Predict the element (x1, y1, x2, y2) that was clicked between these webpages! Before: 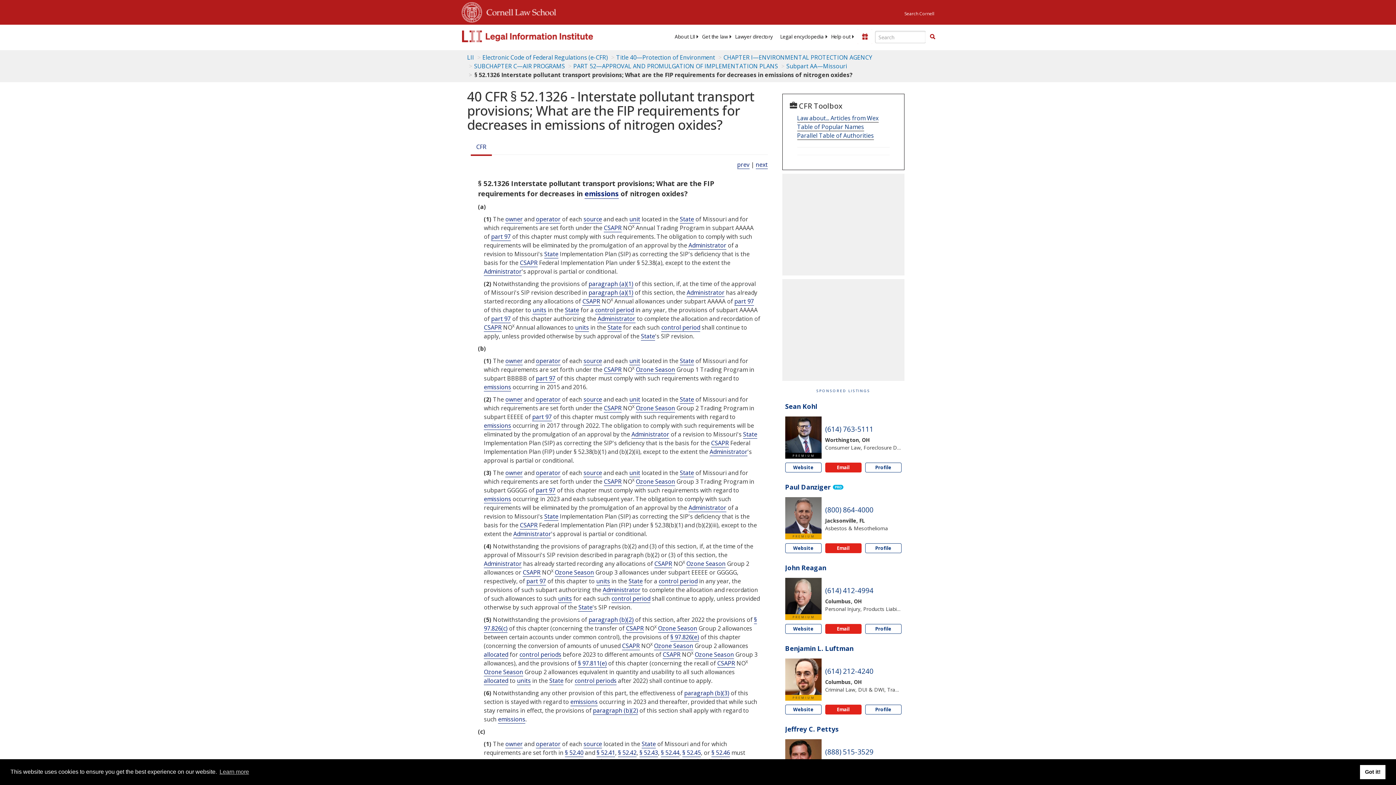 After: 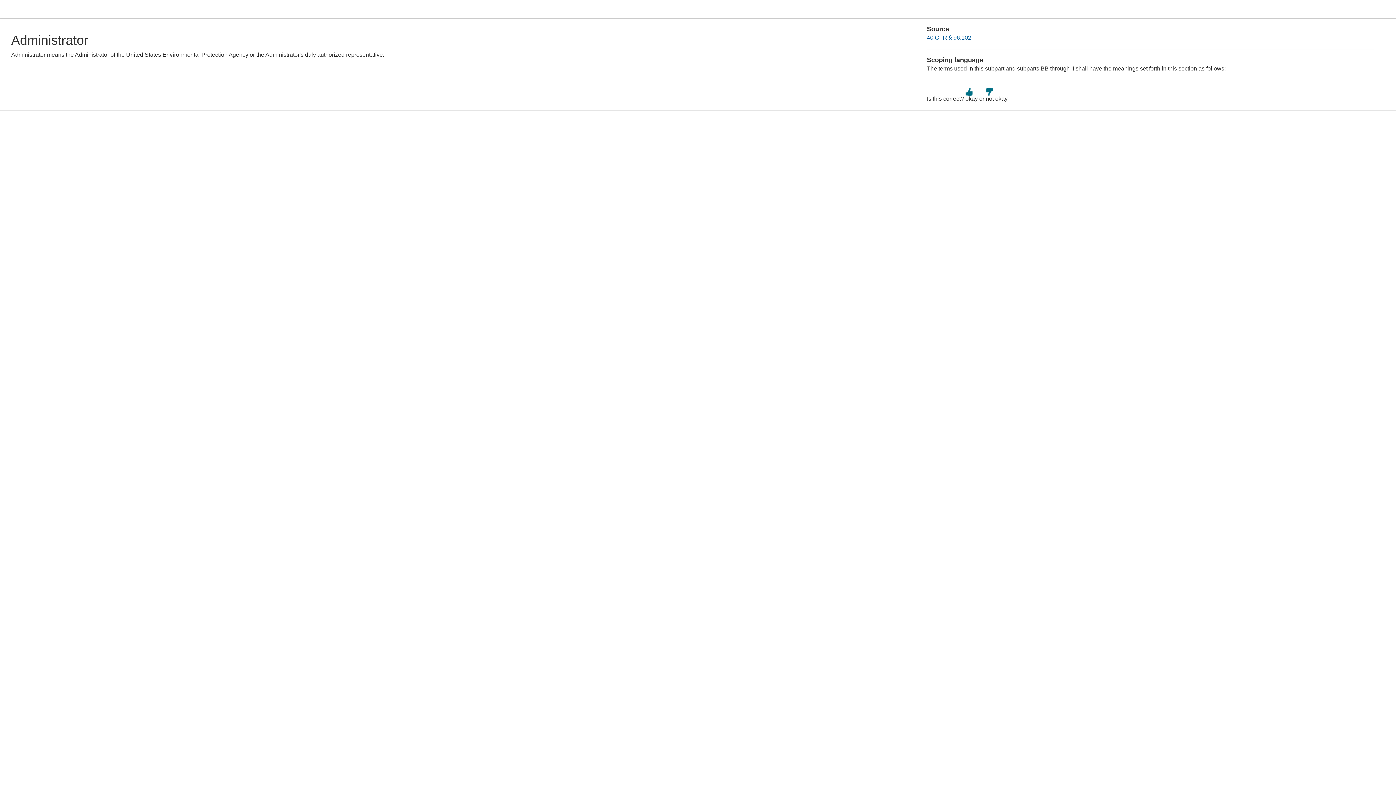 Action: label: Definitions - Administrator bbox: (484, 267, 521, 276)